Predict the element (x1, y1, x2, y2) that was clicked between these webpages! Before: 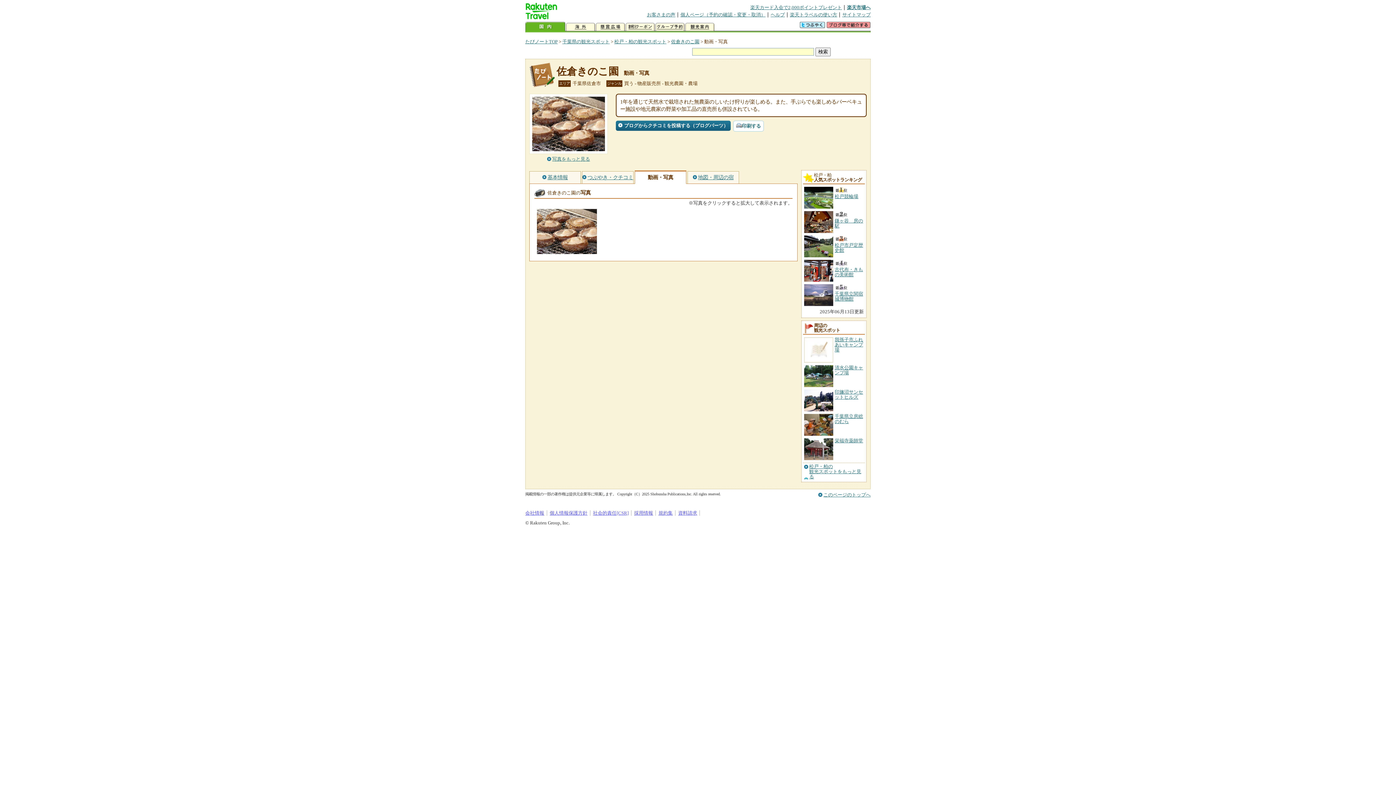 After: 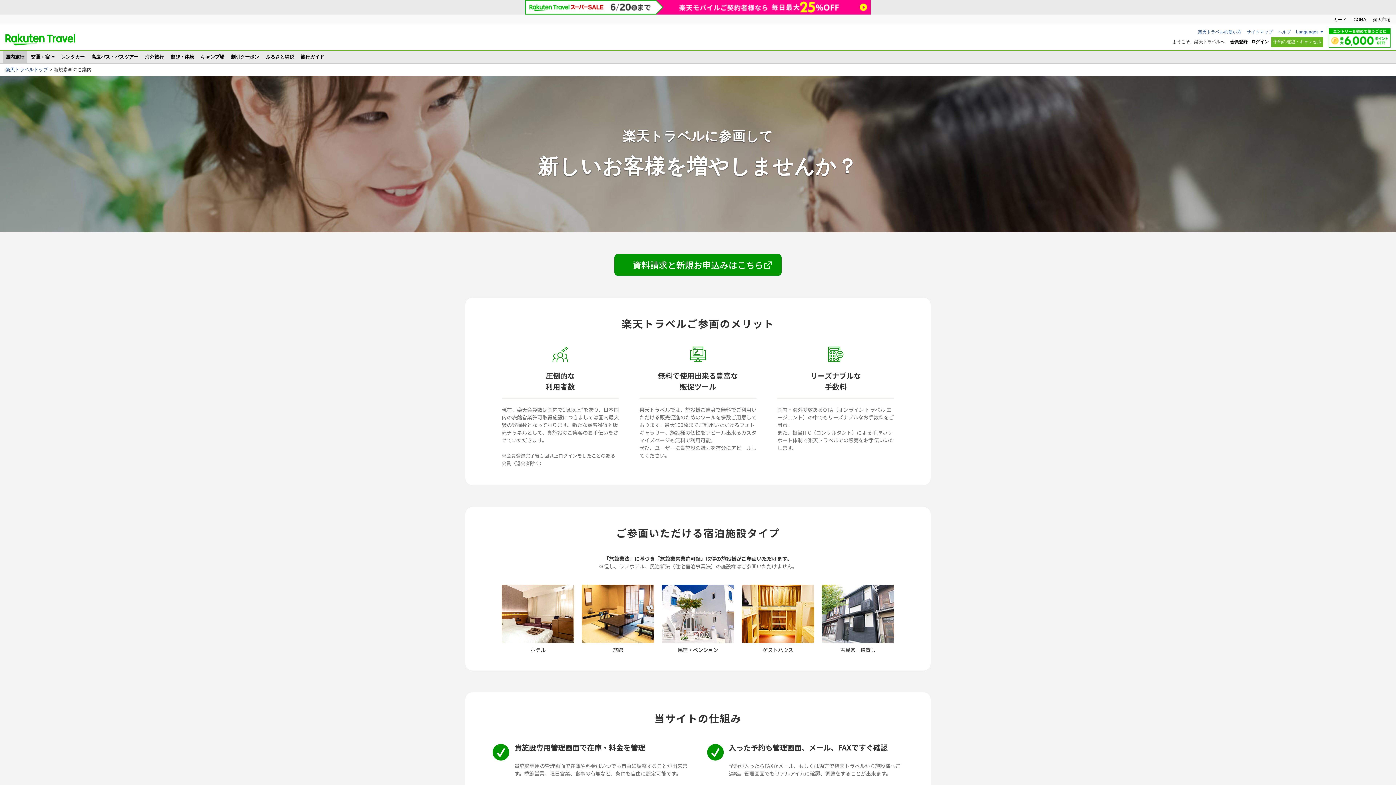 Action: bbox: (678, 510, 697, 516) label: 資料請求